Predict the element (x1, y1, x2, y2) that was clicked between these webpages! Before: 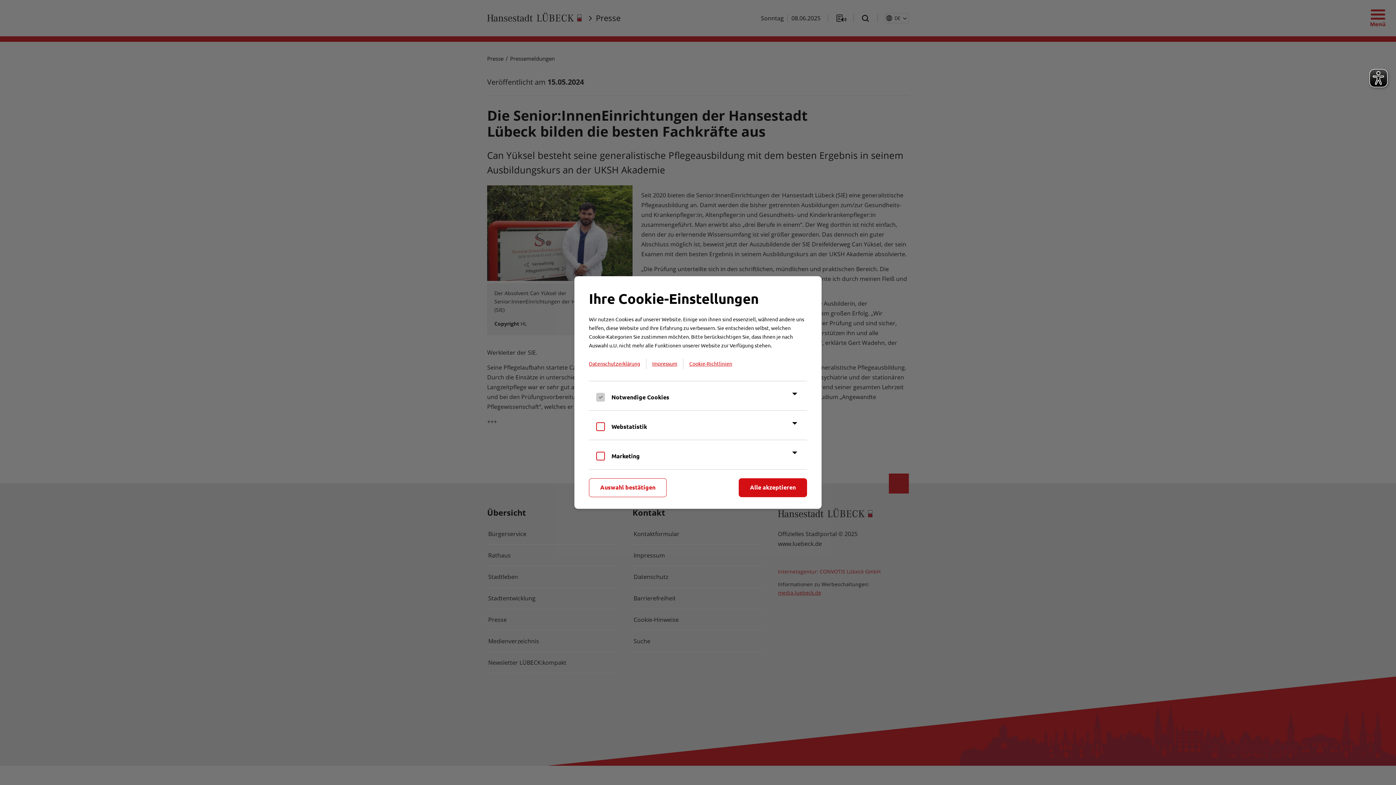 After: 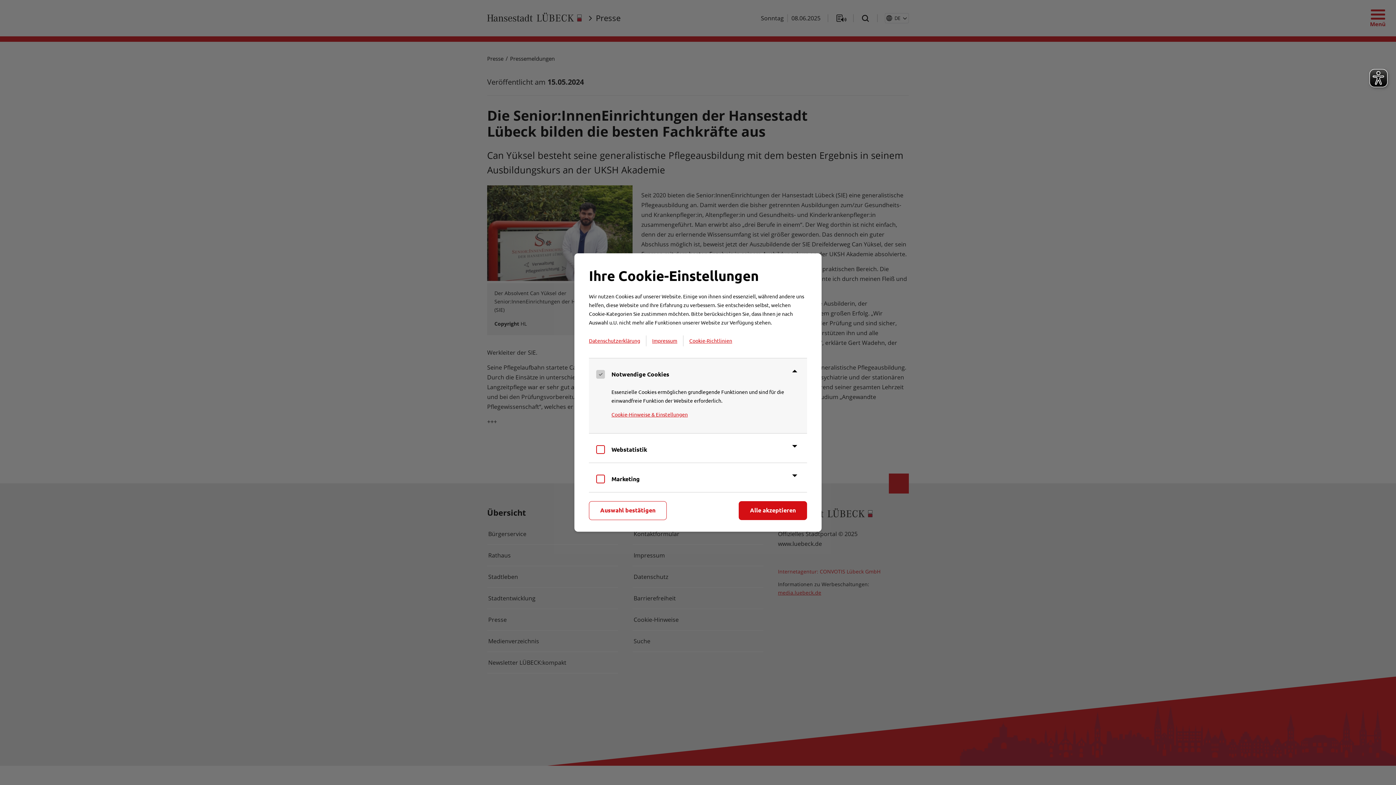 Action: bbox: (788, 389, 801, 398) label: Inhalt anzeigen